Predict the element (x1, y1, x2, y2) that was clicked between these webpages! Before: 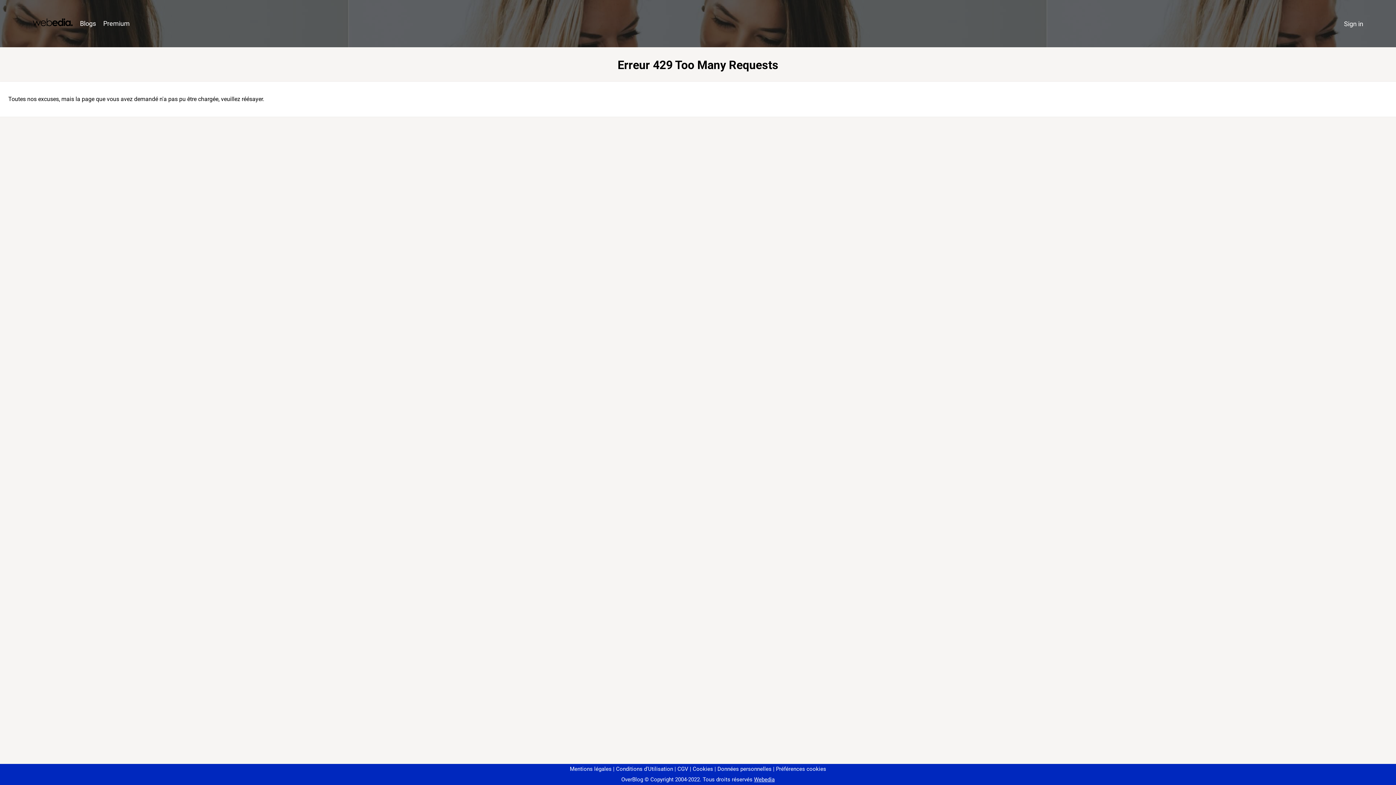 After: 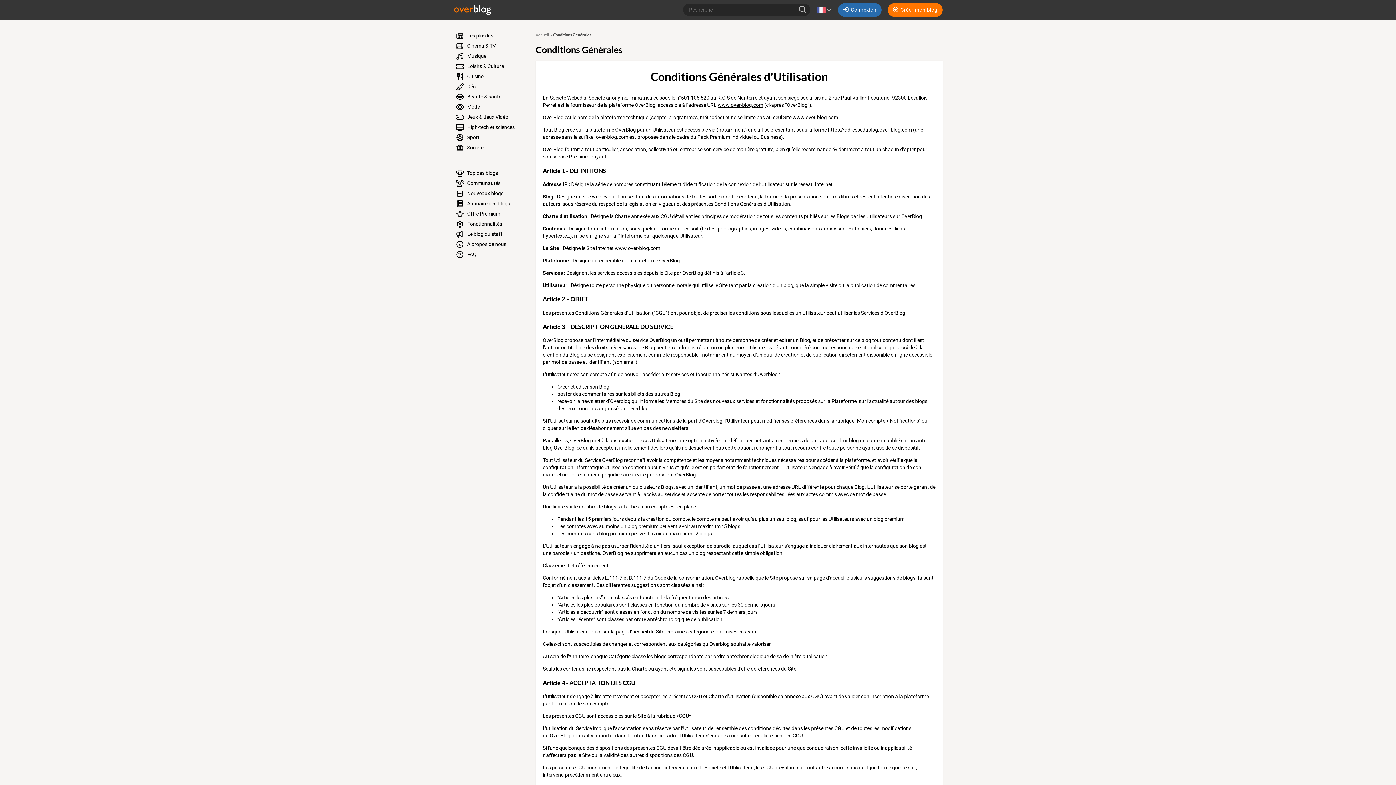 Action: bbox: (613, 766, 673, 772) label: Conditions d'Utilisation